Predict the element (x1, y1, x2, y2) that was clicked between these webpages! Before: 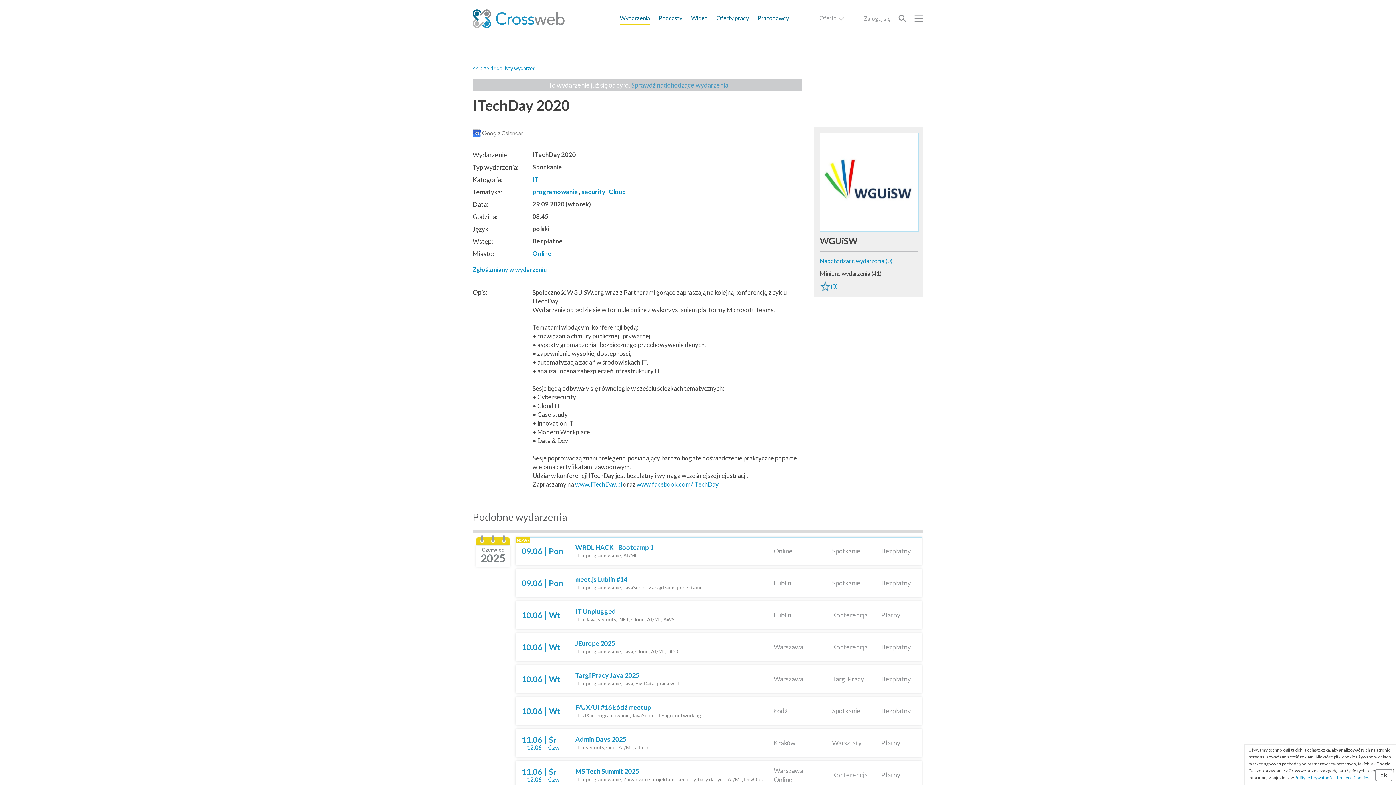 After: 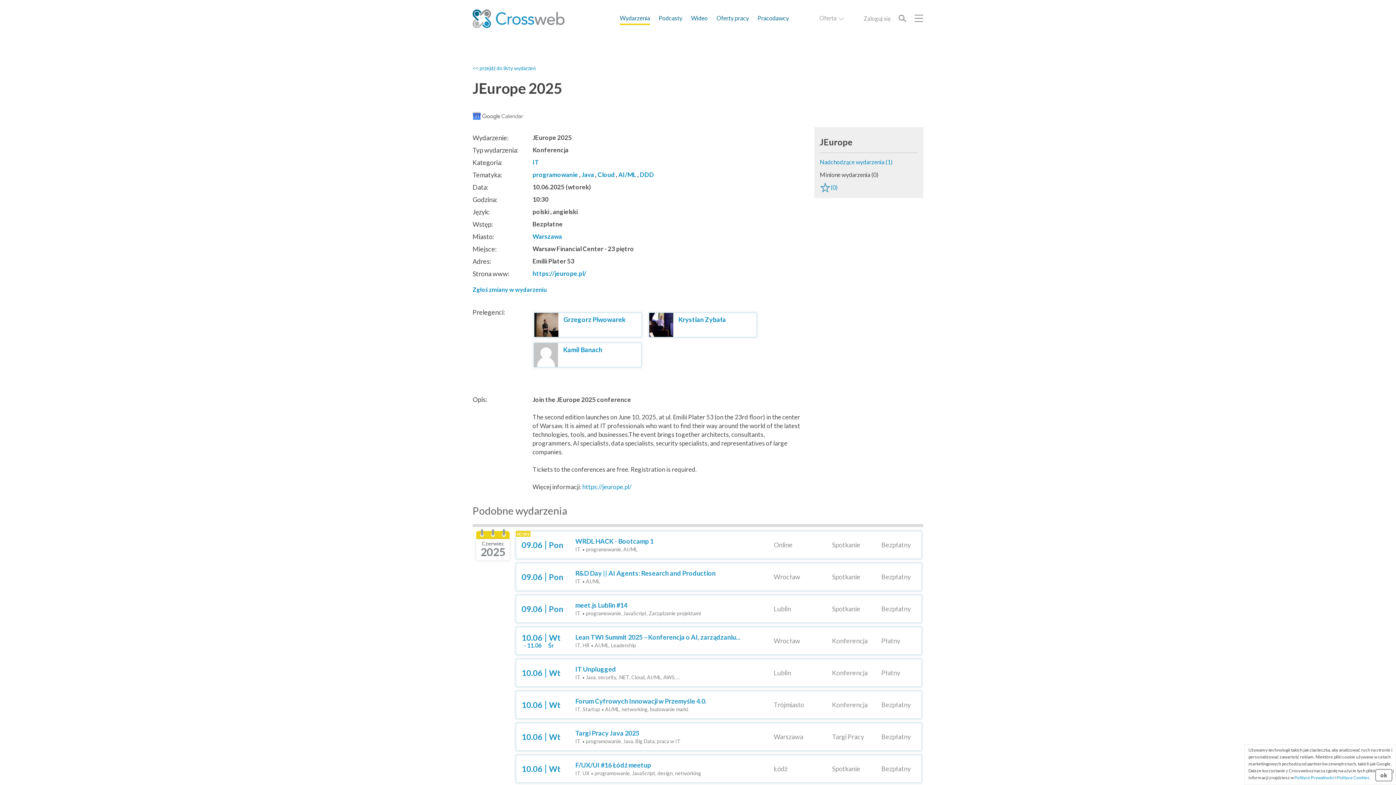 Action: bbox: (516, 633, 921, 661) label: 10.06
Wt
JEurope 2025
IT
•
programowanie, Java, Cloud, AI/ML, DDD
Warszawa
Konferencja
Bezpłatny